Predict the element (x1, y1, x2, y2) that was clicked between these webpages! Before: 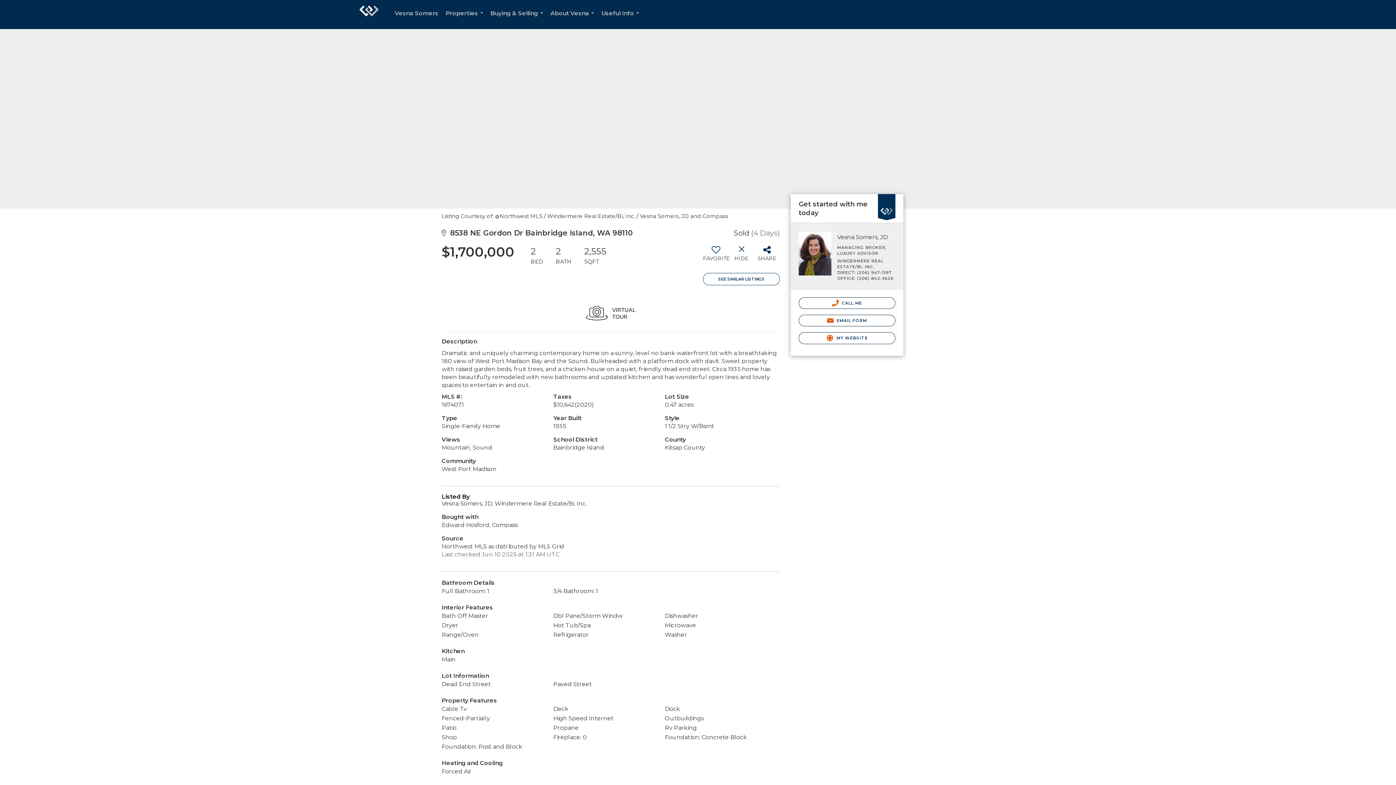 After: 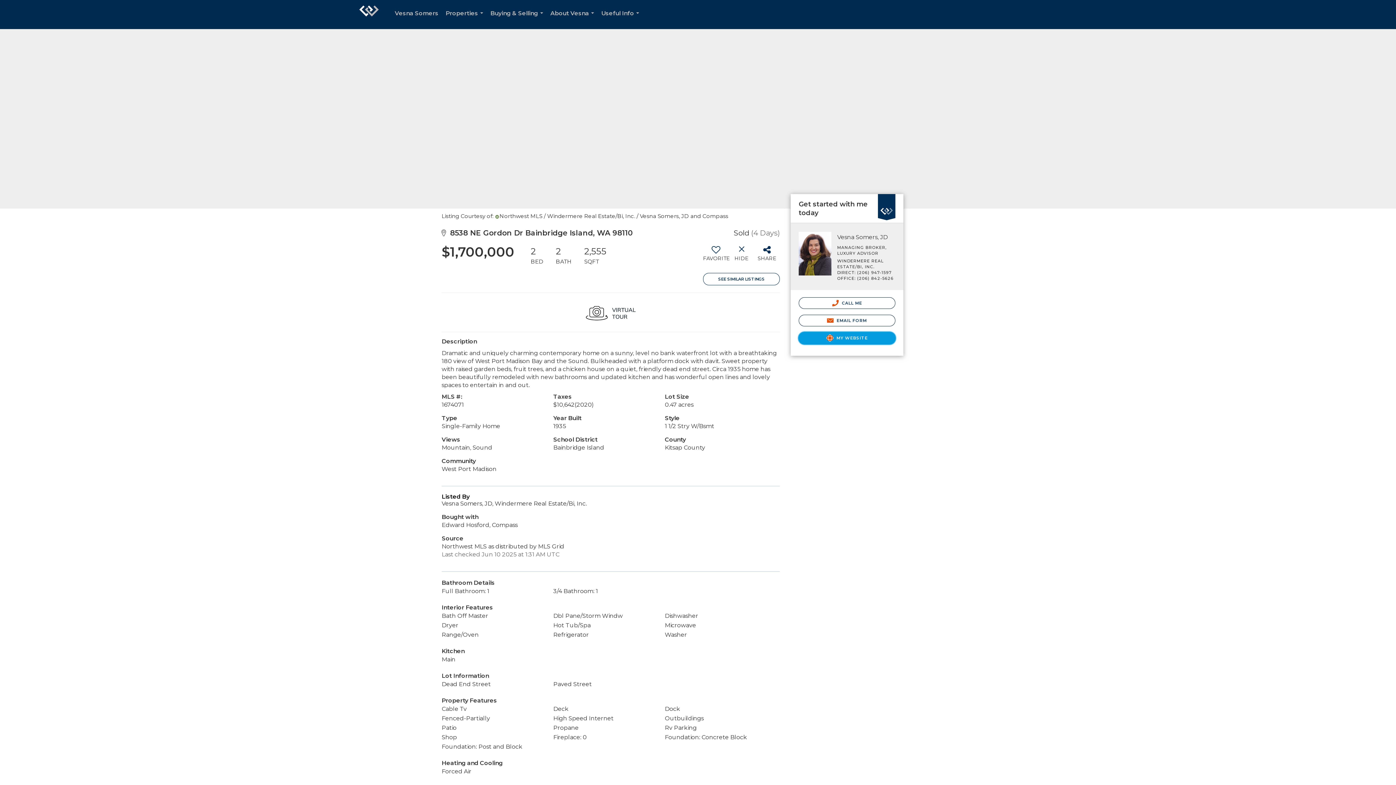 Action: label:  MY WEBSITE bbox: (798, 332, 895, 344)